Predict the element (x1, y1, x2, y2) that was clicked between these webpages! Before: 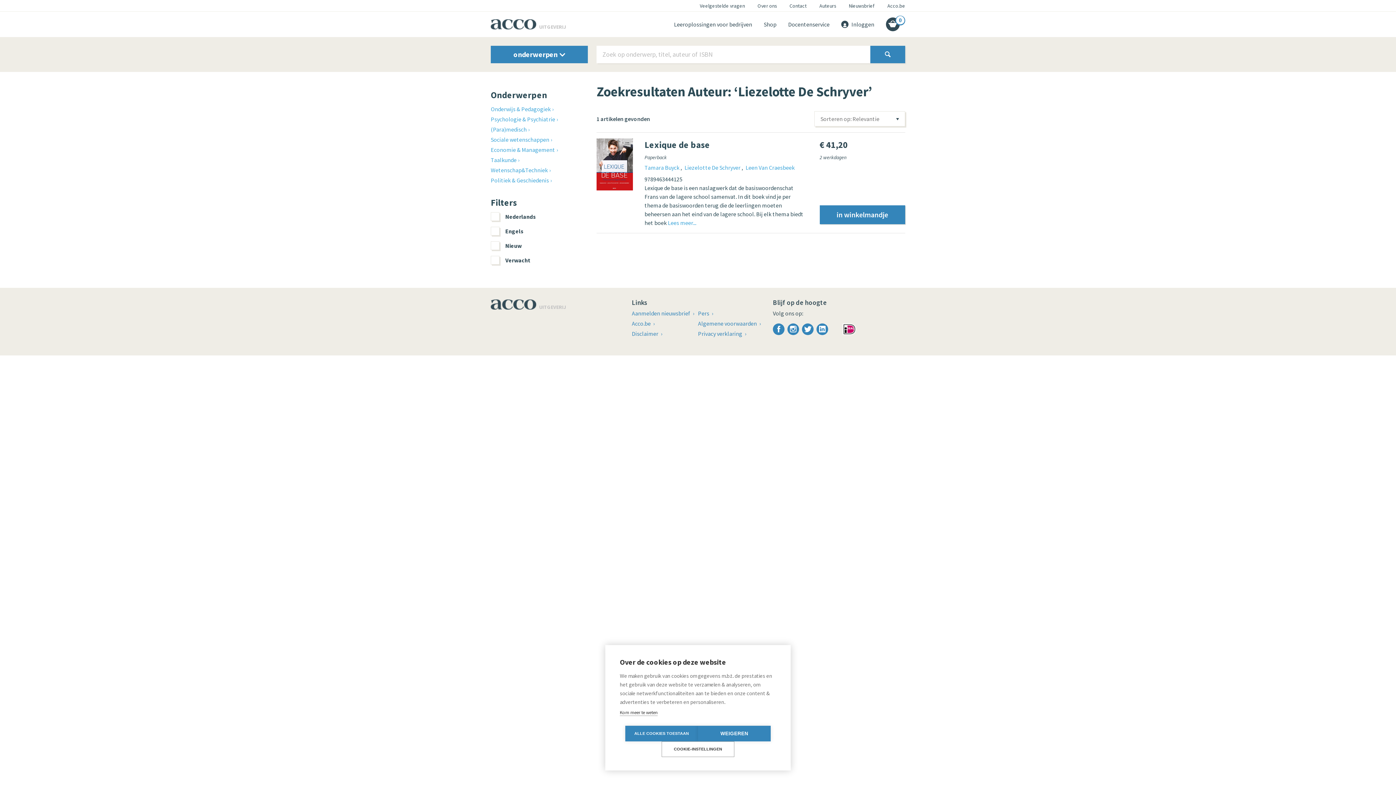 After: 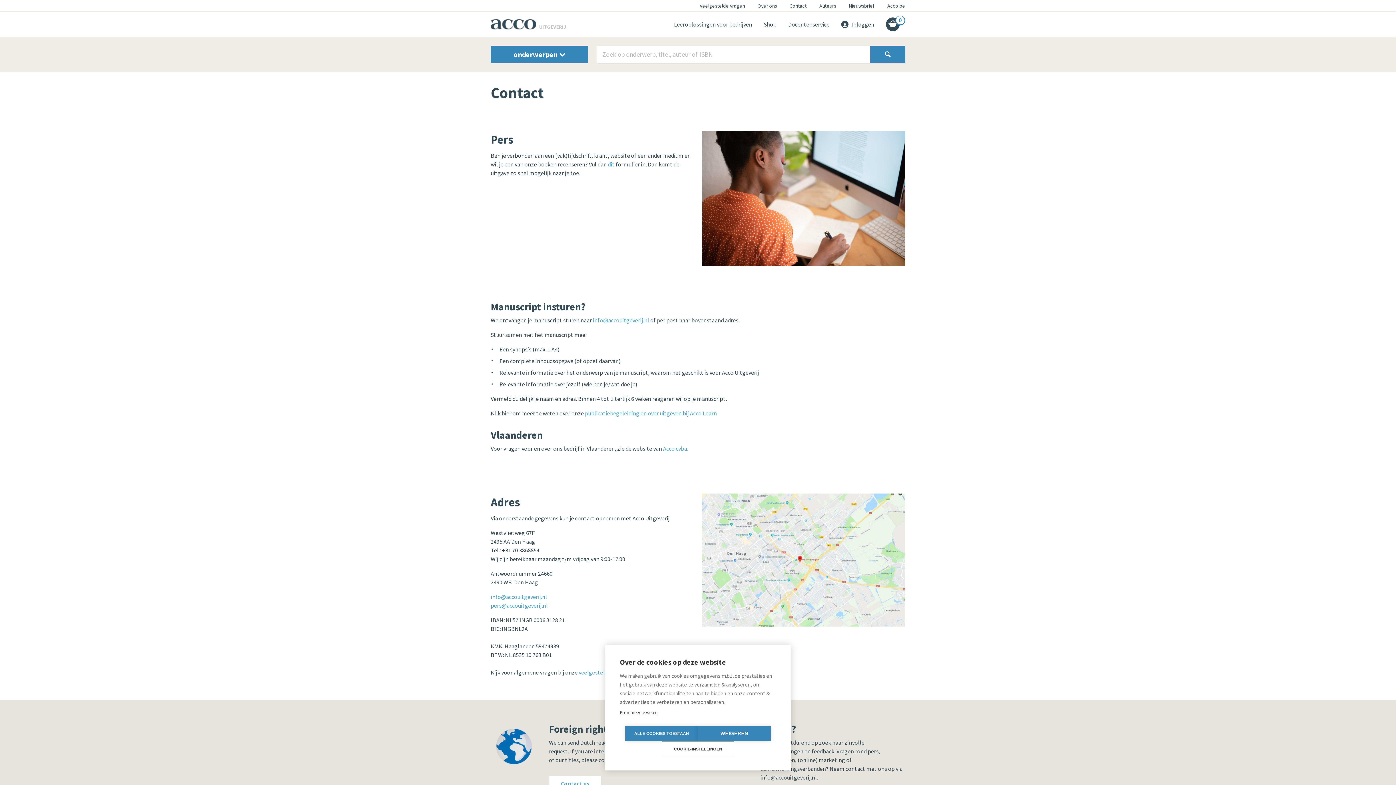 Action: label: Contact bbox: (789, 1, 806, 10)